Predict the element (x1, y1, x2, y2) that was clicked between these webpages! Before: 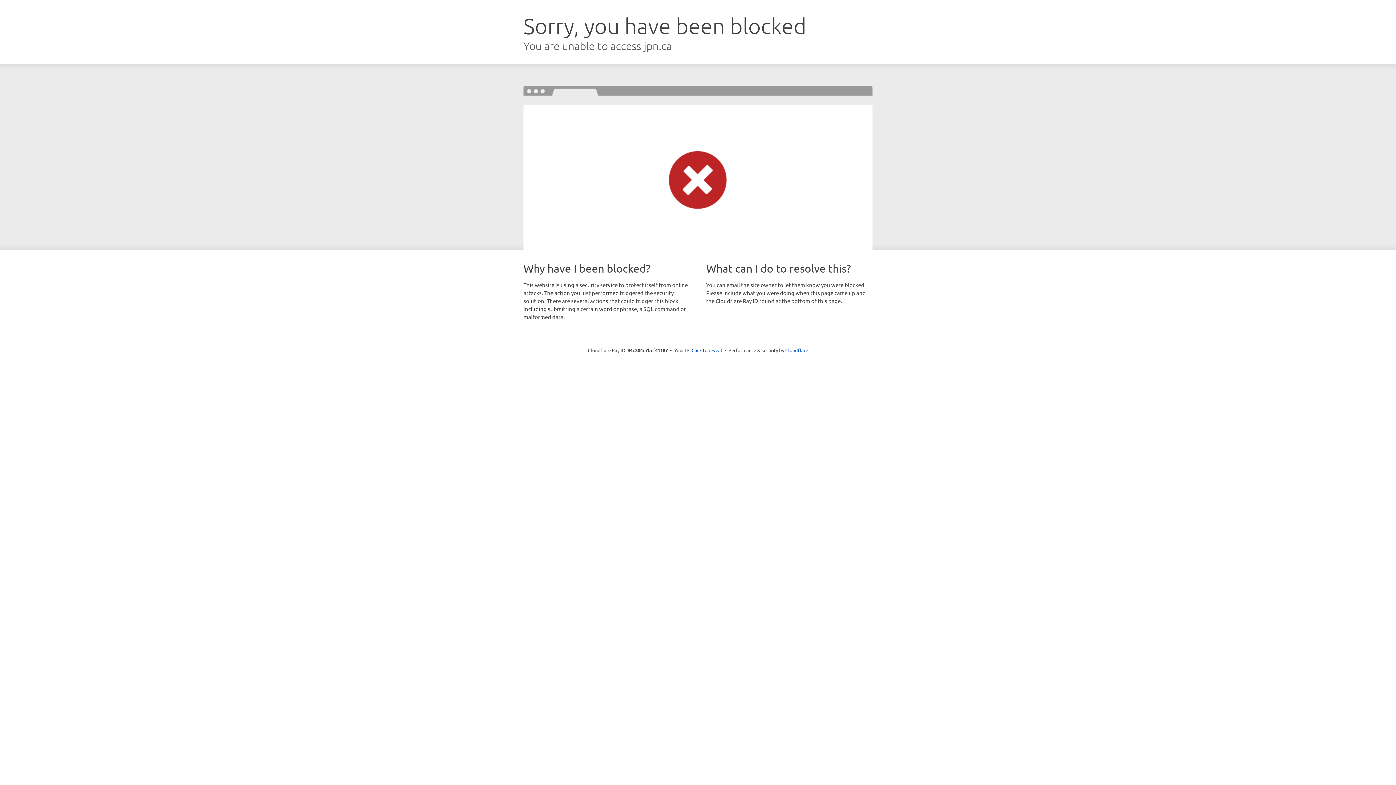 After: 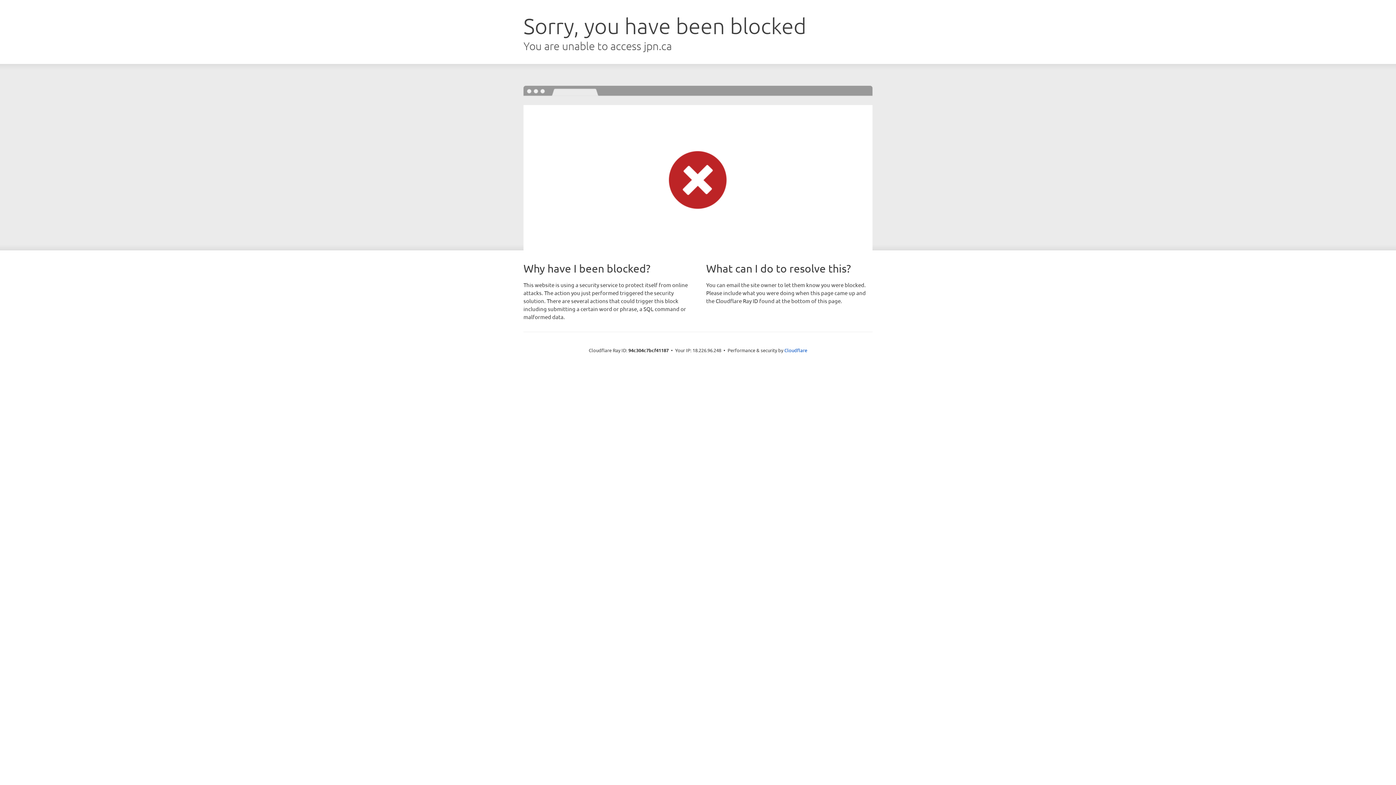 Action: bbox: (691, 346, 722, 353) label: Click to reveal